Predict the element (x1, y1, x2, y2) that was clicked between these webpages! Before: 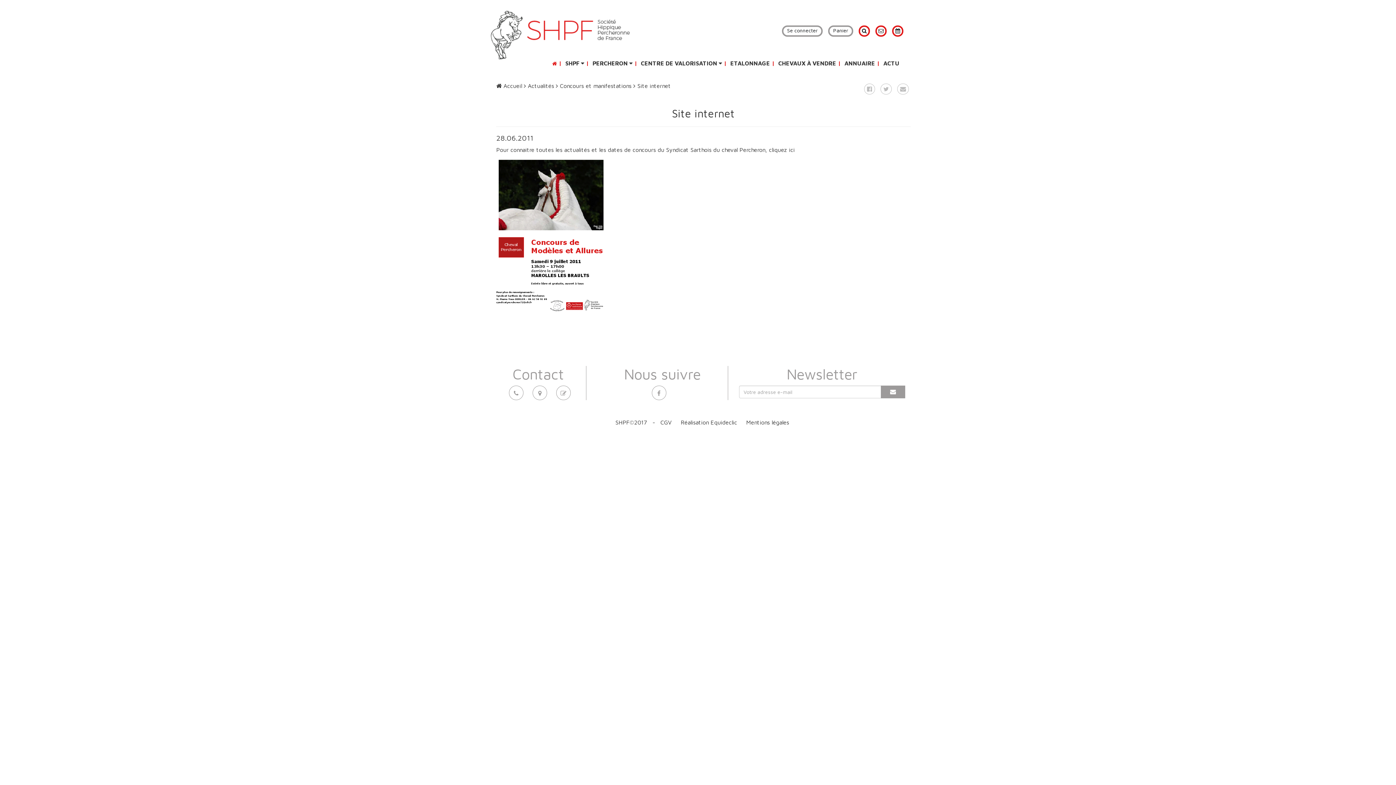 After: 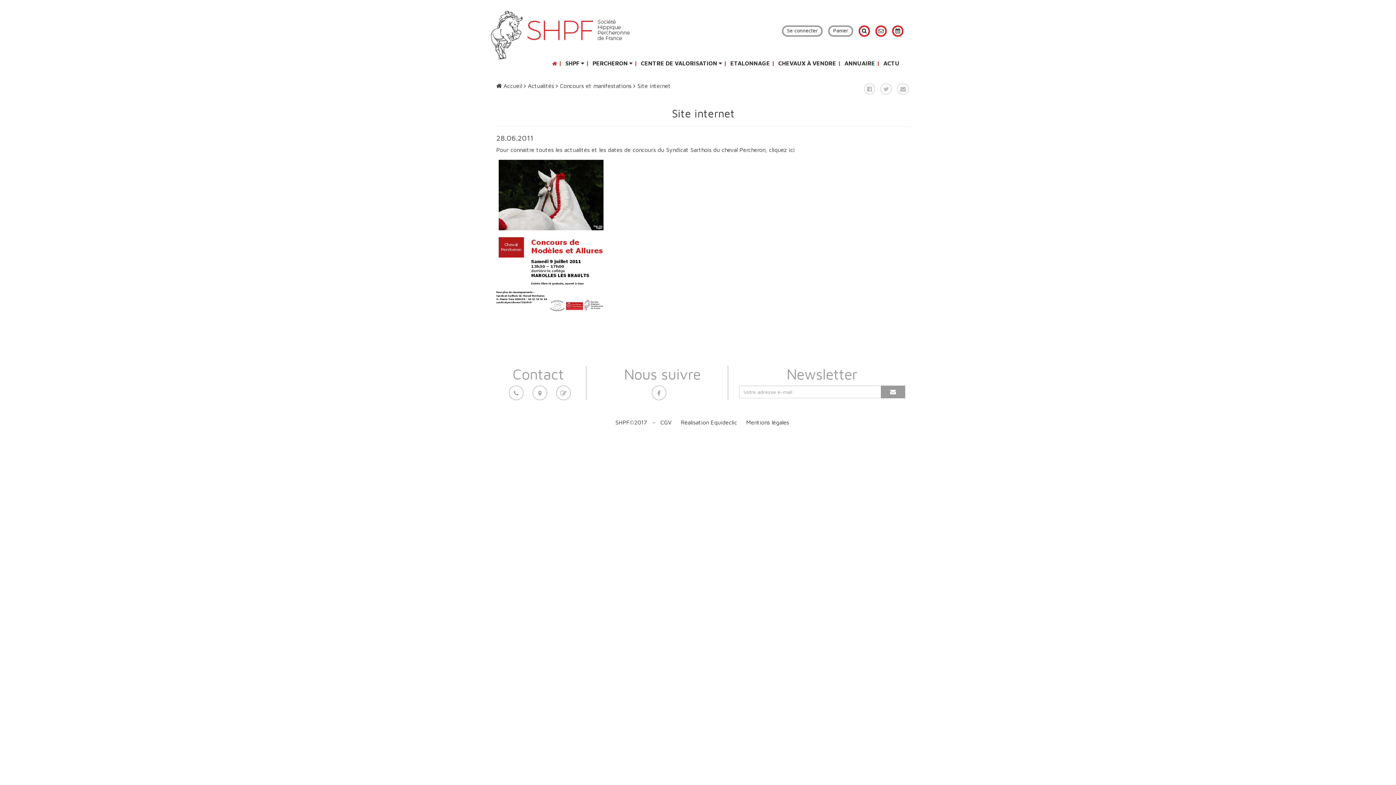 Action: bbox: (633, 82, 670, 89) label:  Site internet